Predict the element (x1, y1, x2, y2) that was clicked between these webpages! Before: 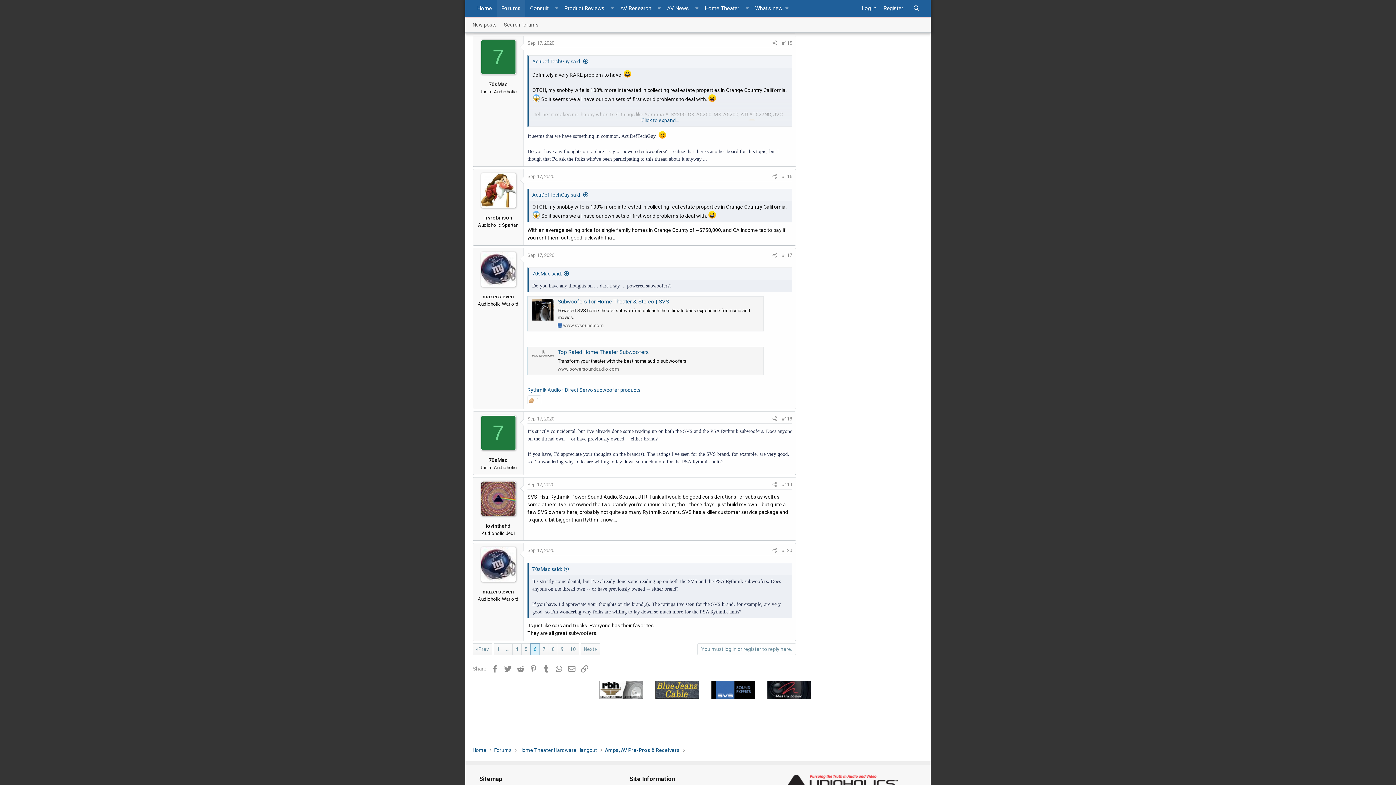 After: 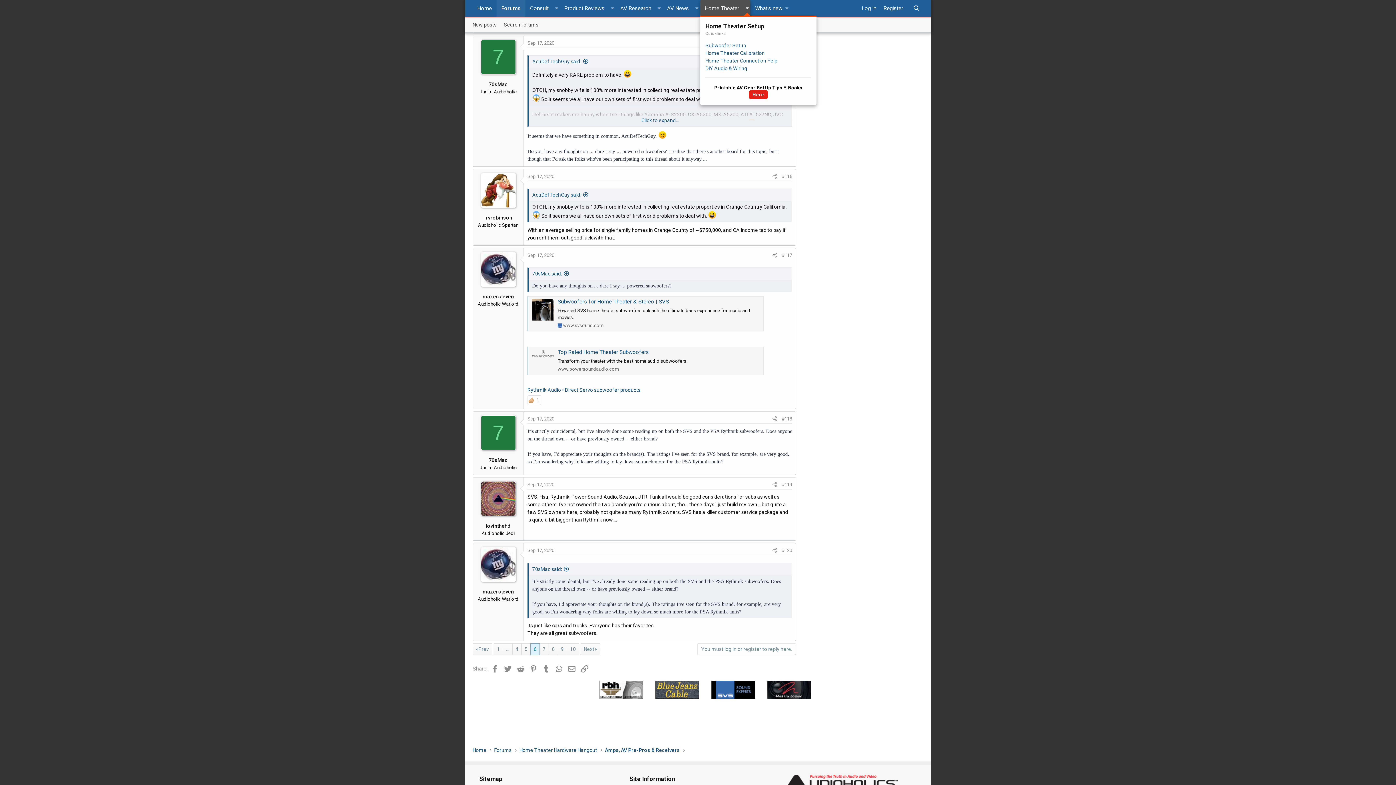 Action: bbox: (744, 0, 750, 16) label: Toggle expanded